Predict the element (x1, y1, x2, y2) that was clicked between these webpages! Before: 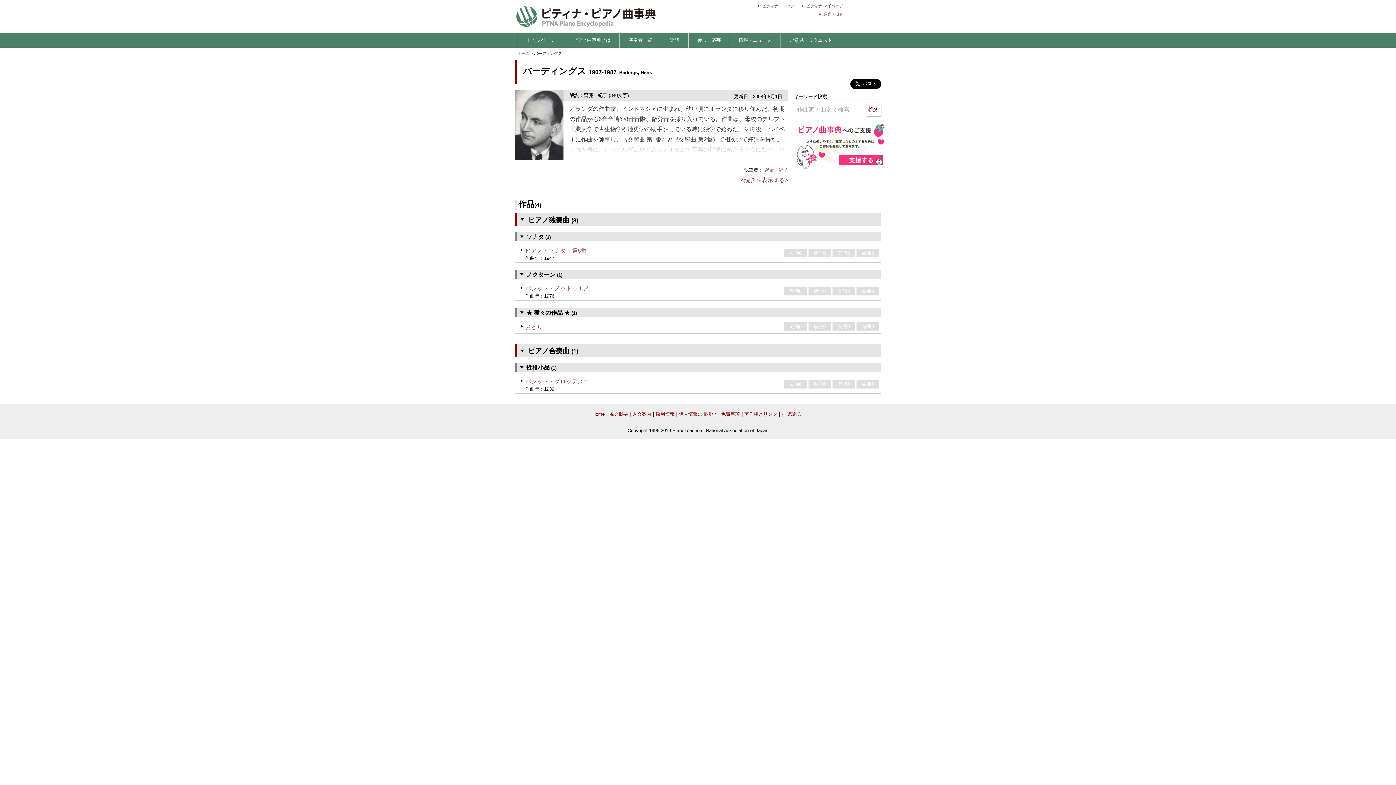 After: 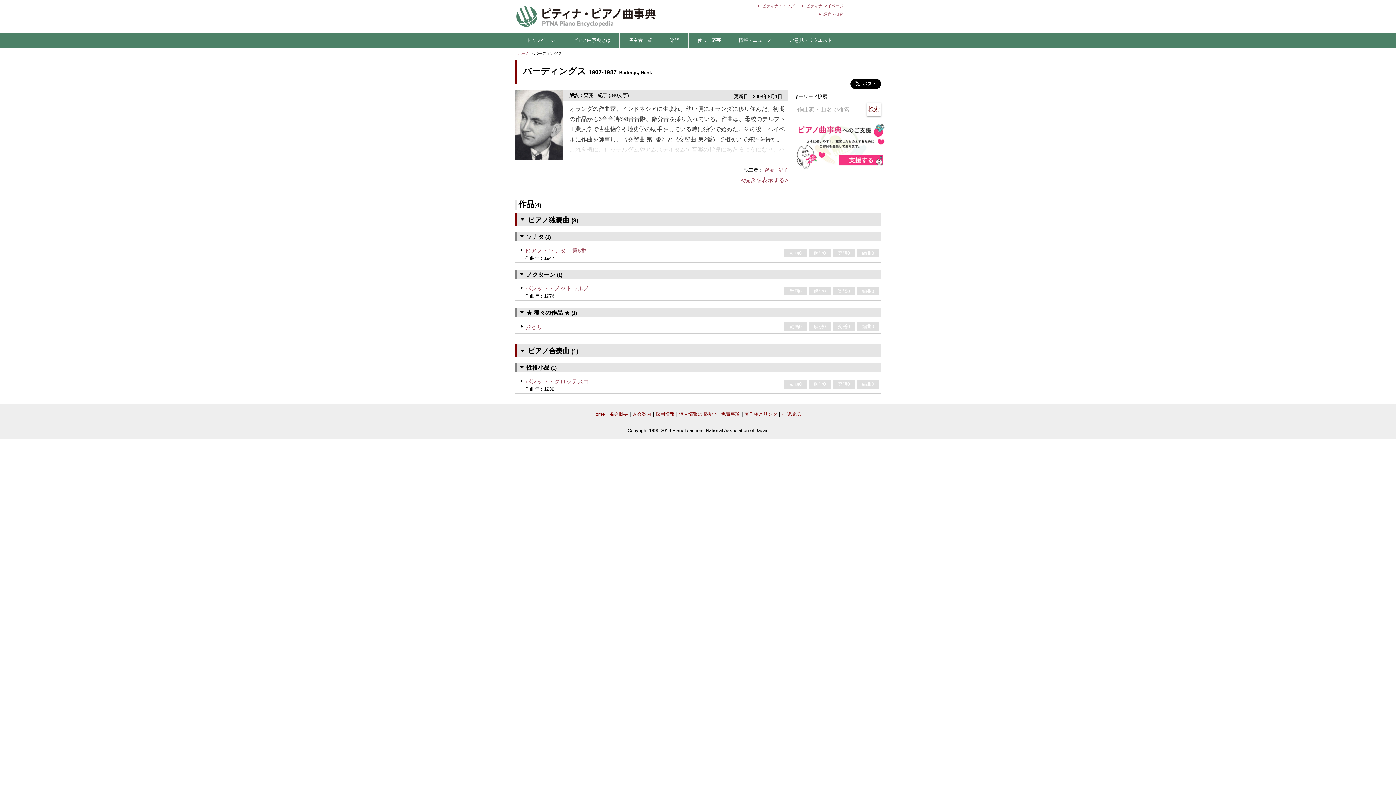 Action: bbox: (791, 167, 890, 173)